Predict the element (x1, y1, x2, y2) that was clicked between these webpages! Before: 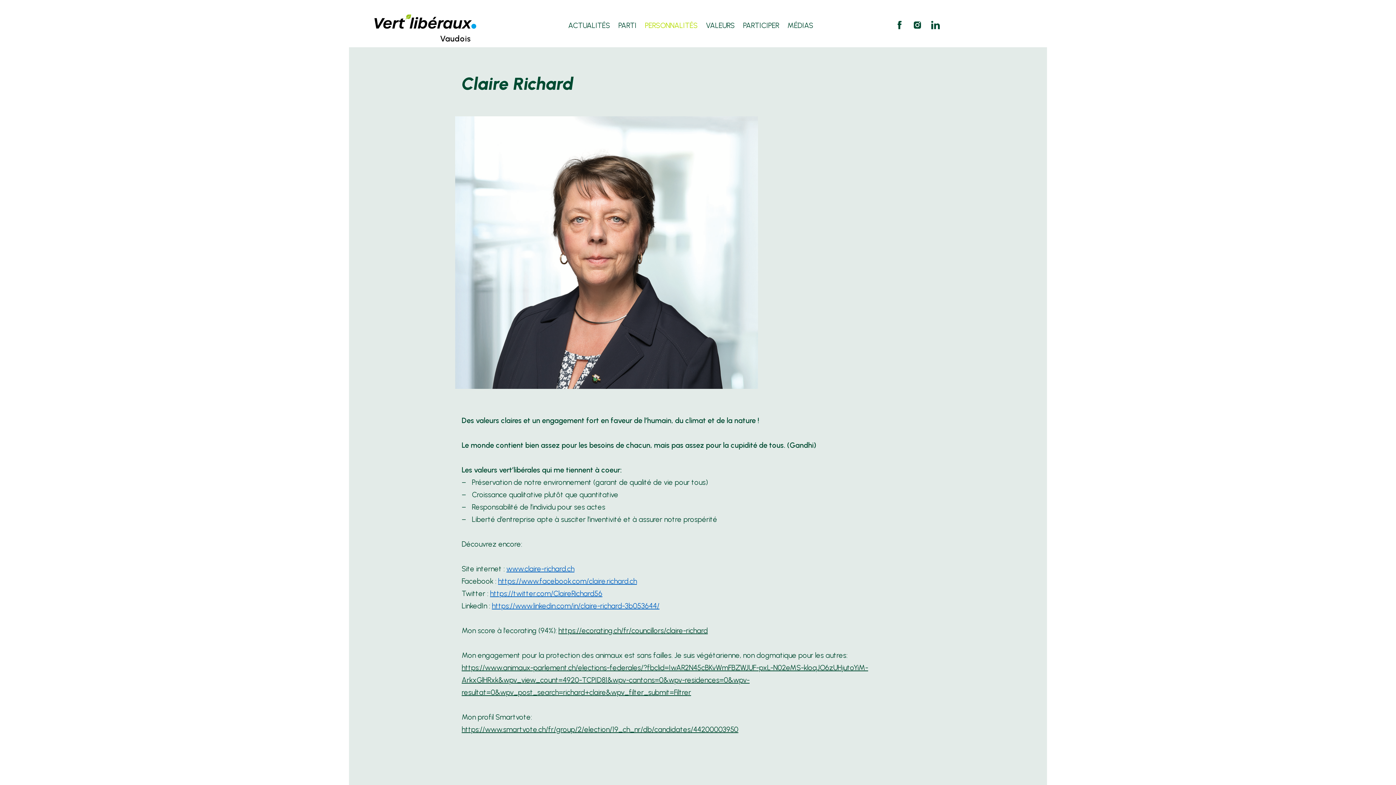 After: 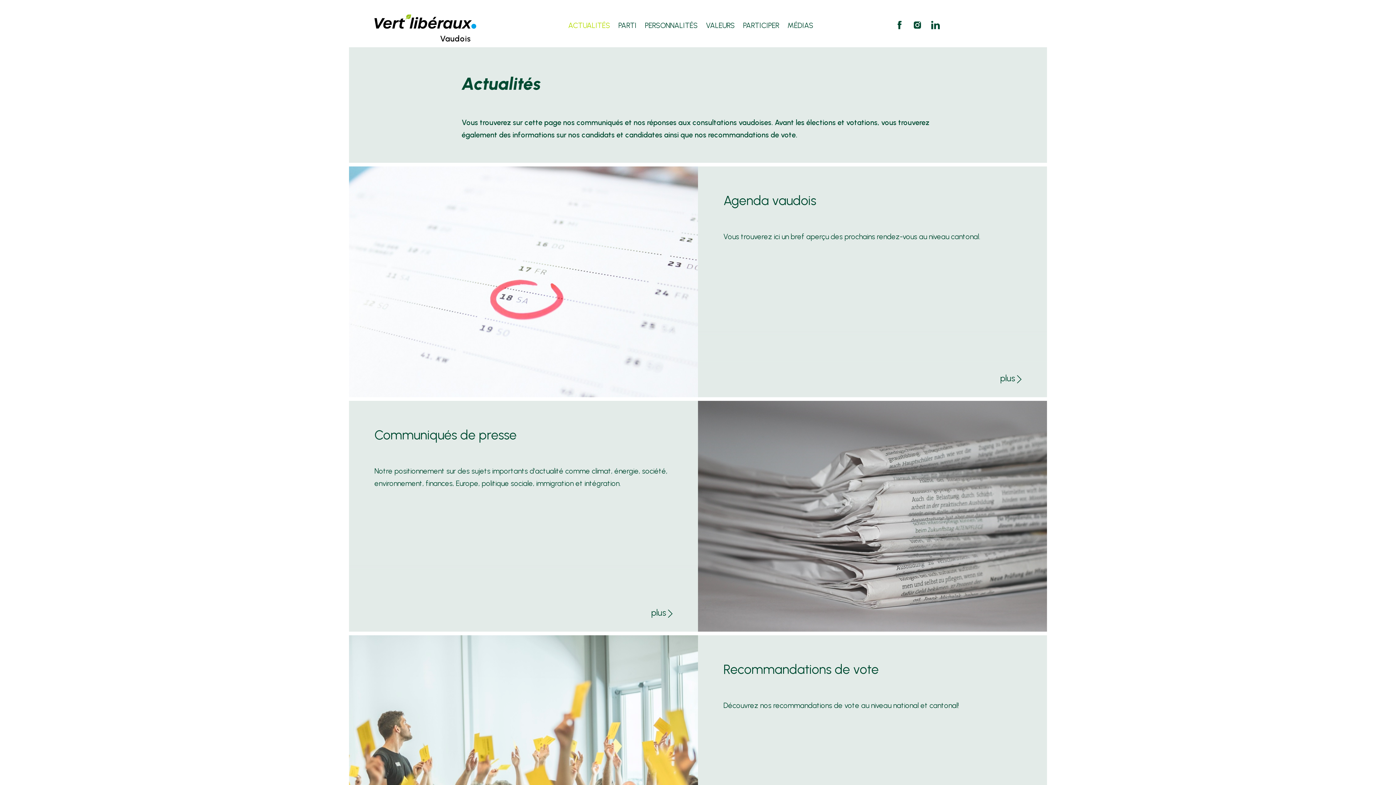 Action: bbox: (568, 21, 610, 29) label: ACTUALITÉS